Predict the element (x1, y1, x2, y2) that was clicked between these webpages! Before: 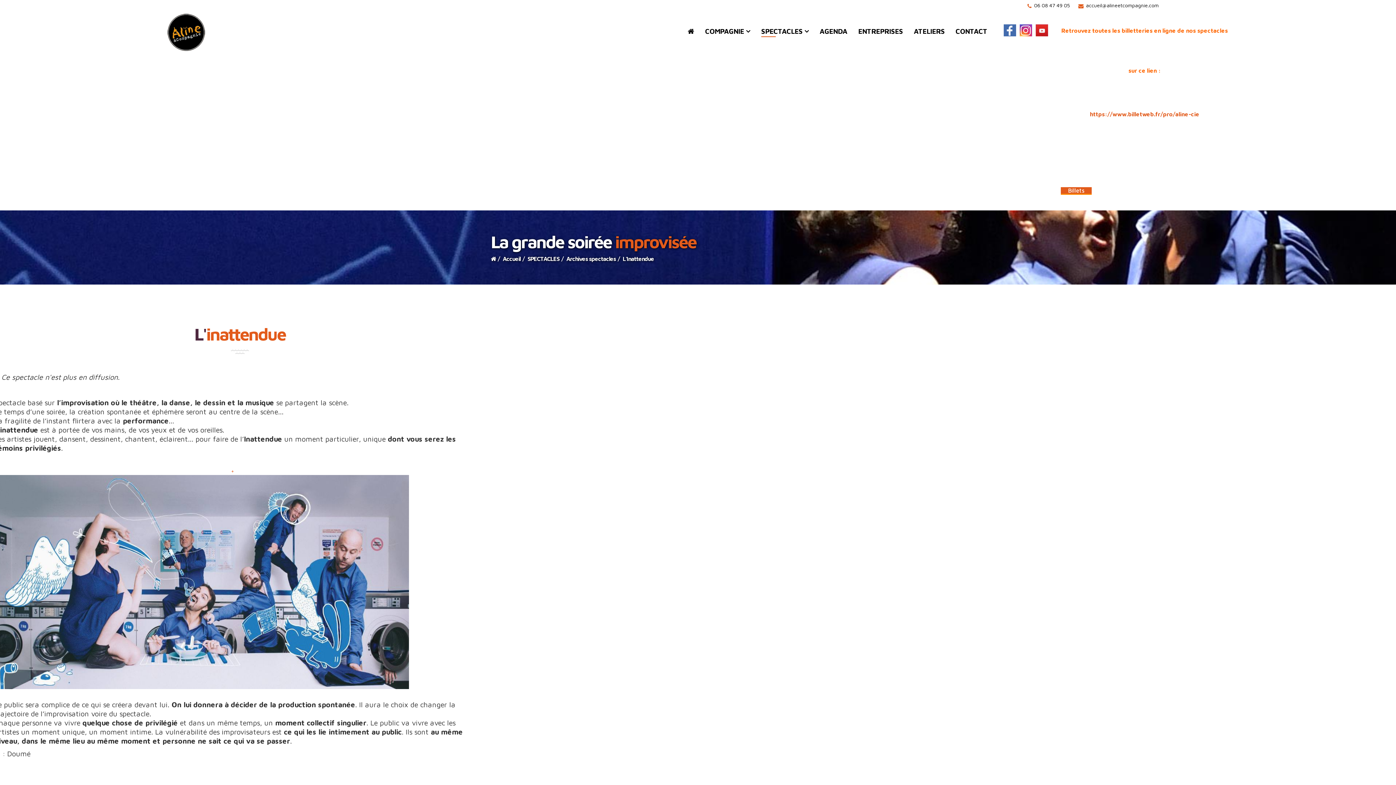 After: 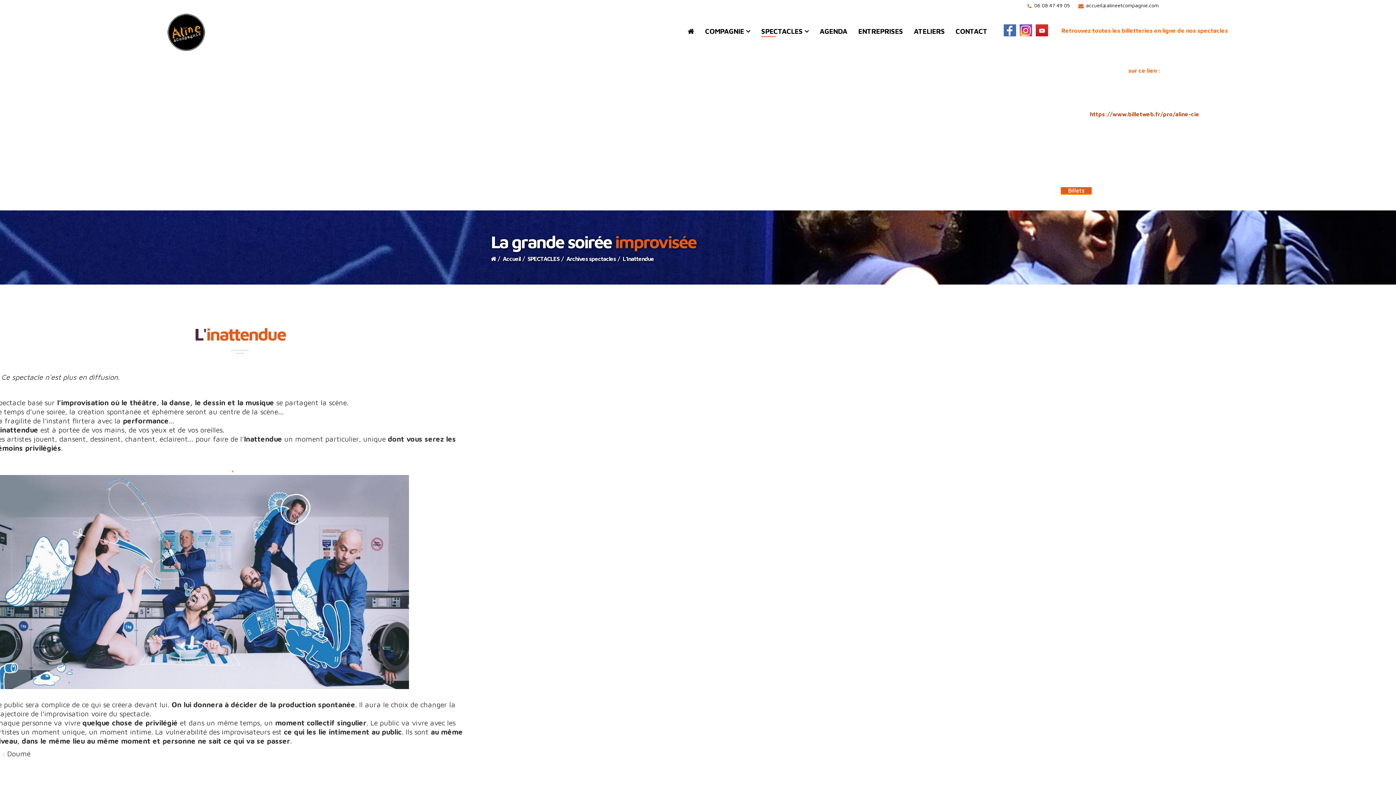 Action: bbox: (1090, 111, 1199, 117) label: https://www.billetweb.fr/pro/aline-cie